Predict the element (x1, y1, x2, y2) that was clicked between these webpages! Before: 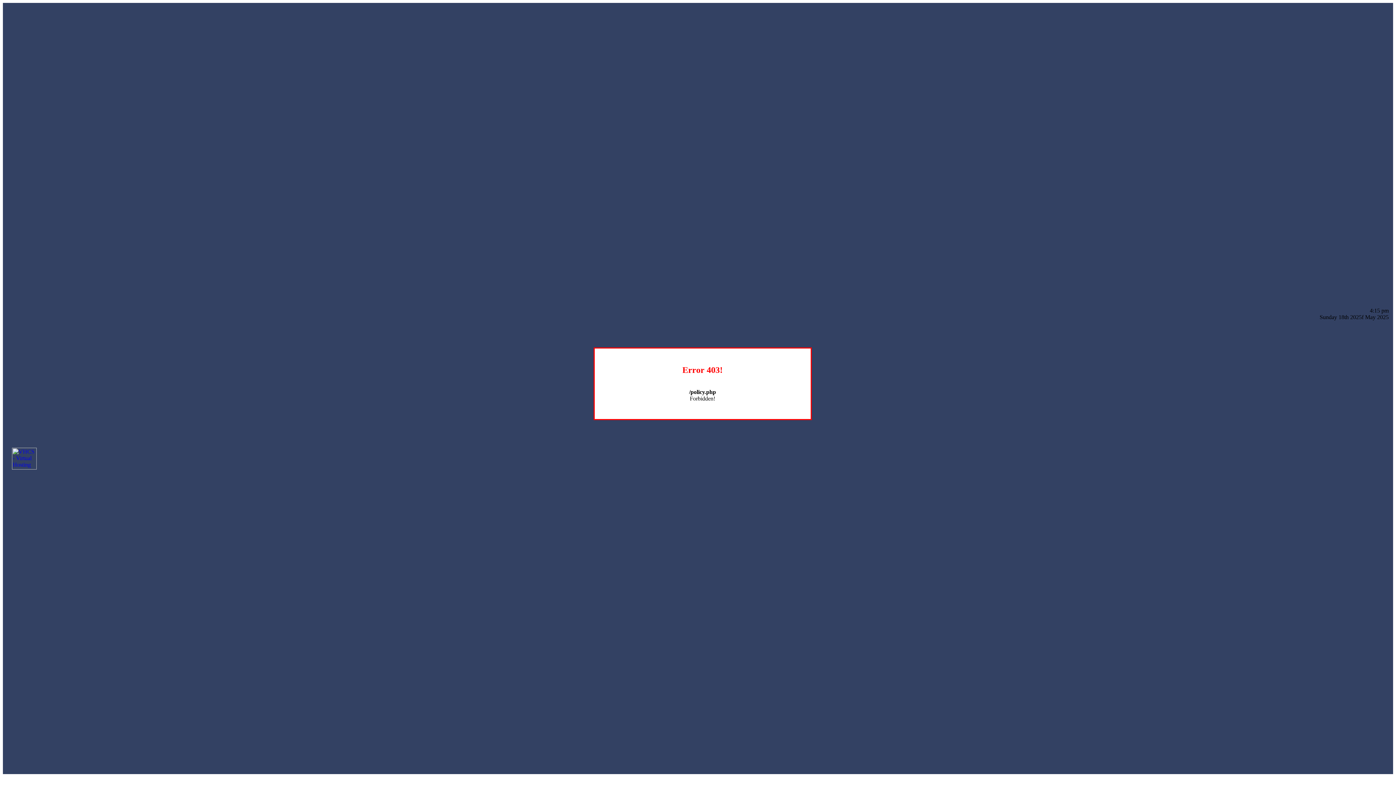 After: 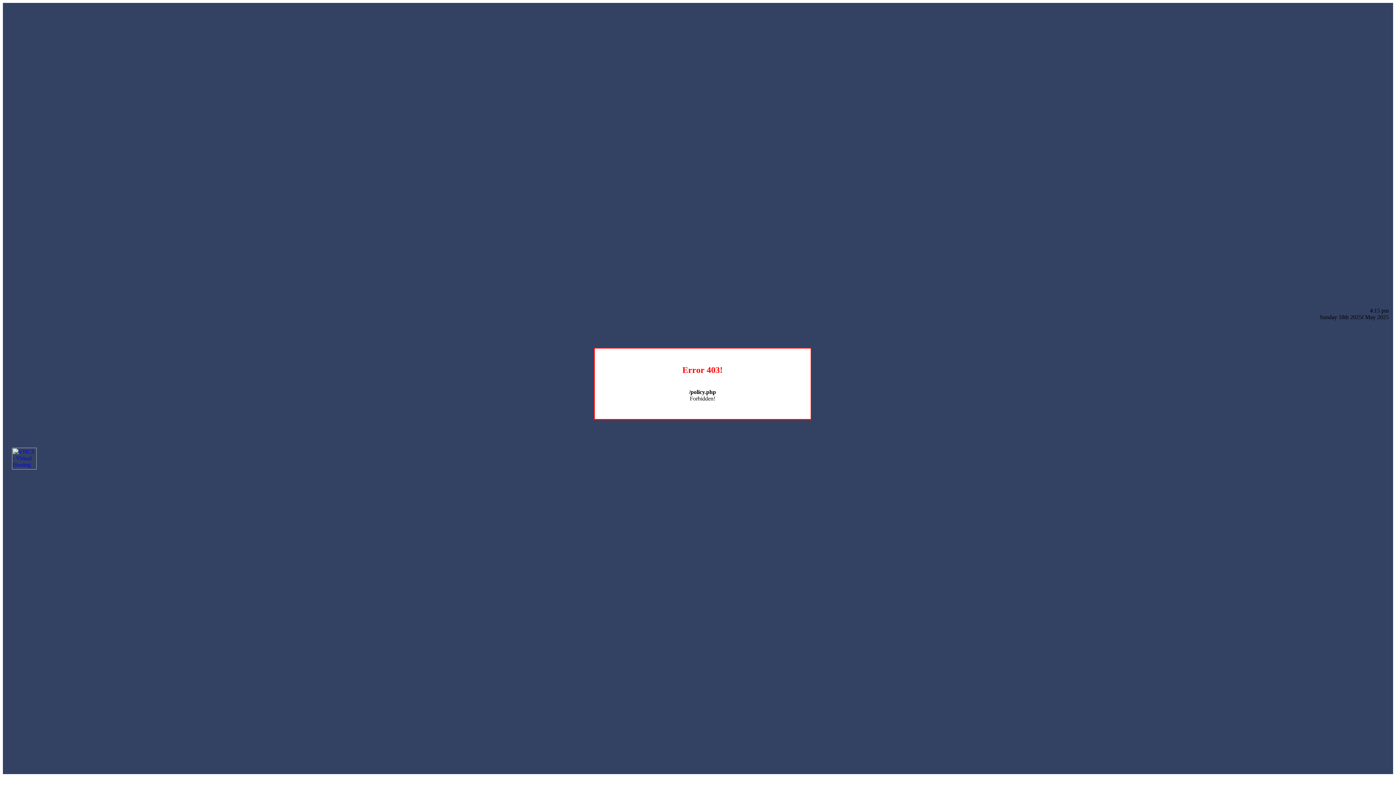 Action: bbox: (12, 464, 36, 470)